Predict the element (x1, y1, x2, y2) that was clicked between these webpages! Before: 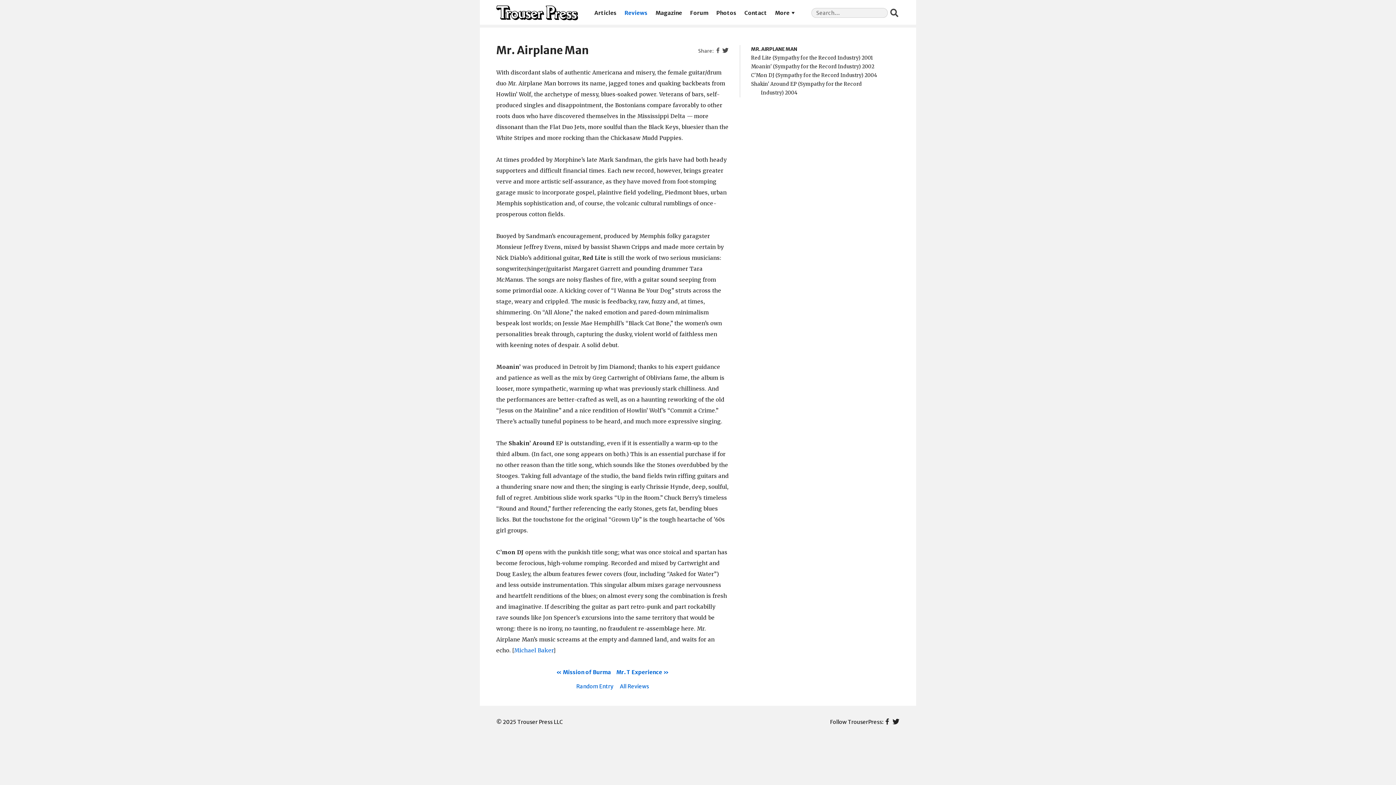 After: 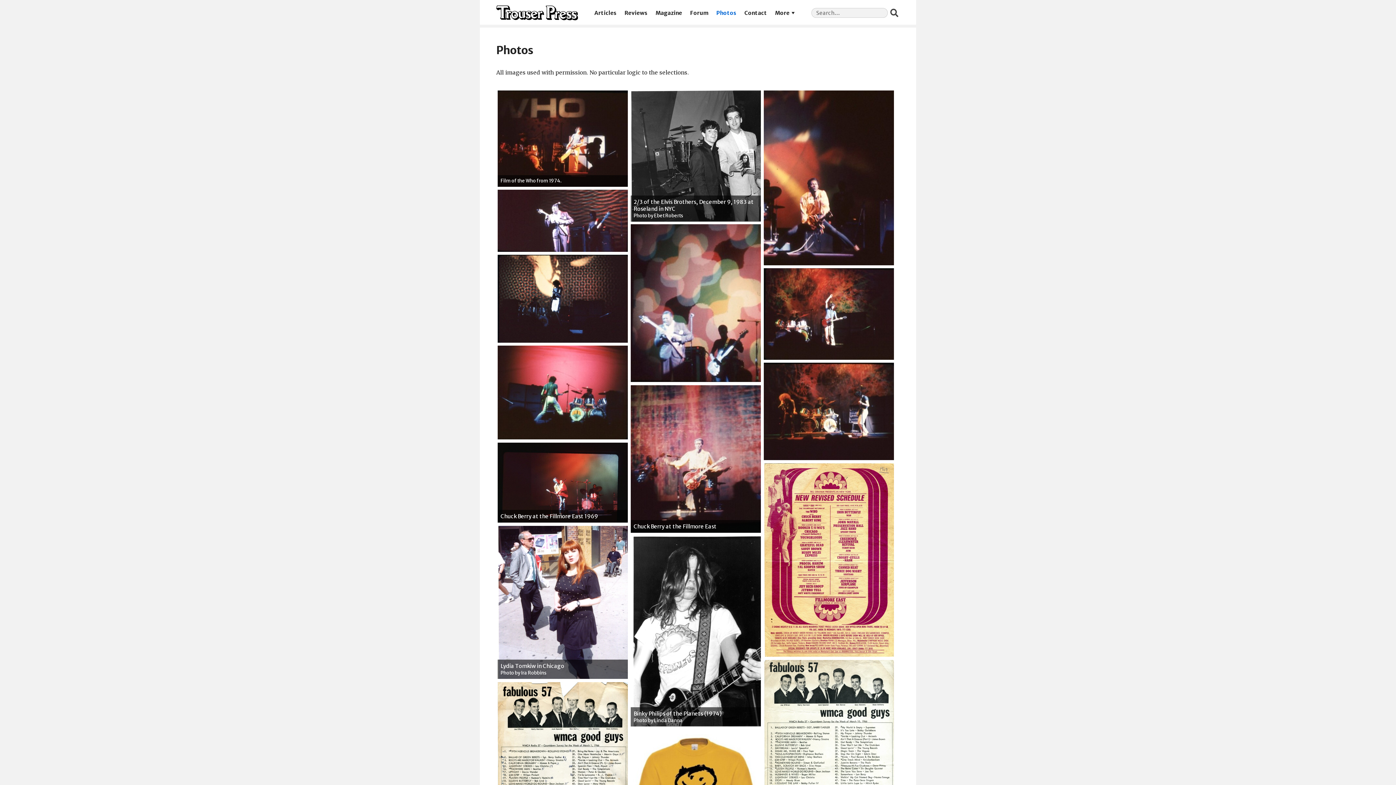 Action: label: Photos bbox: (716, 9, 736, 16)